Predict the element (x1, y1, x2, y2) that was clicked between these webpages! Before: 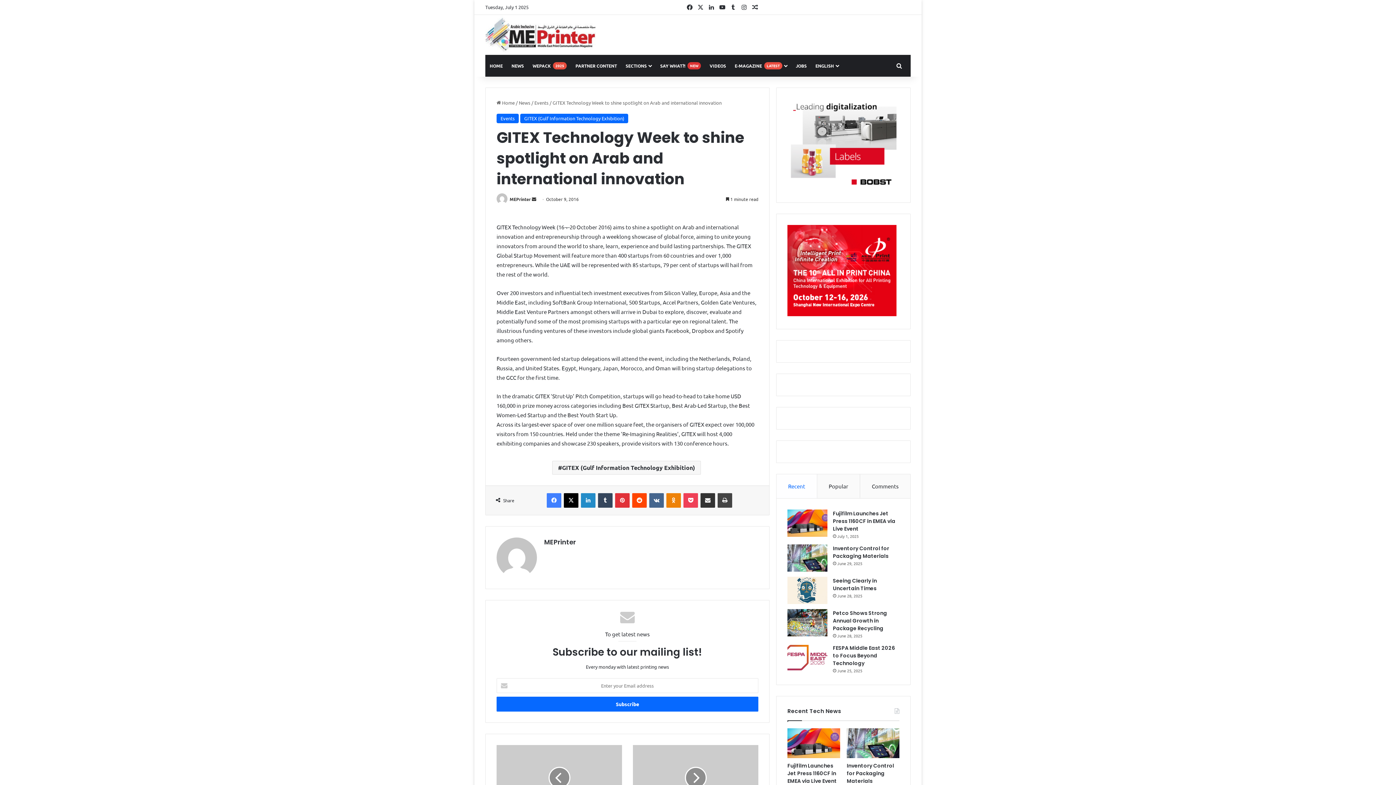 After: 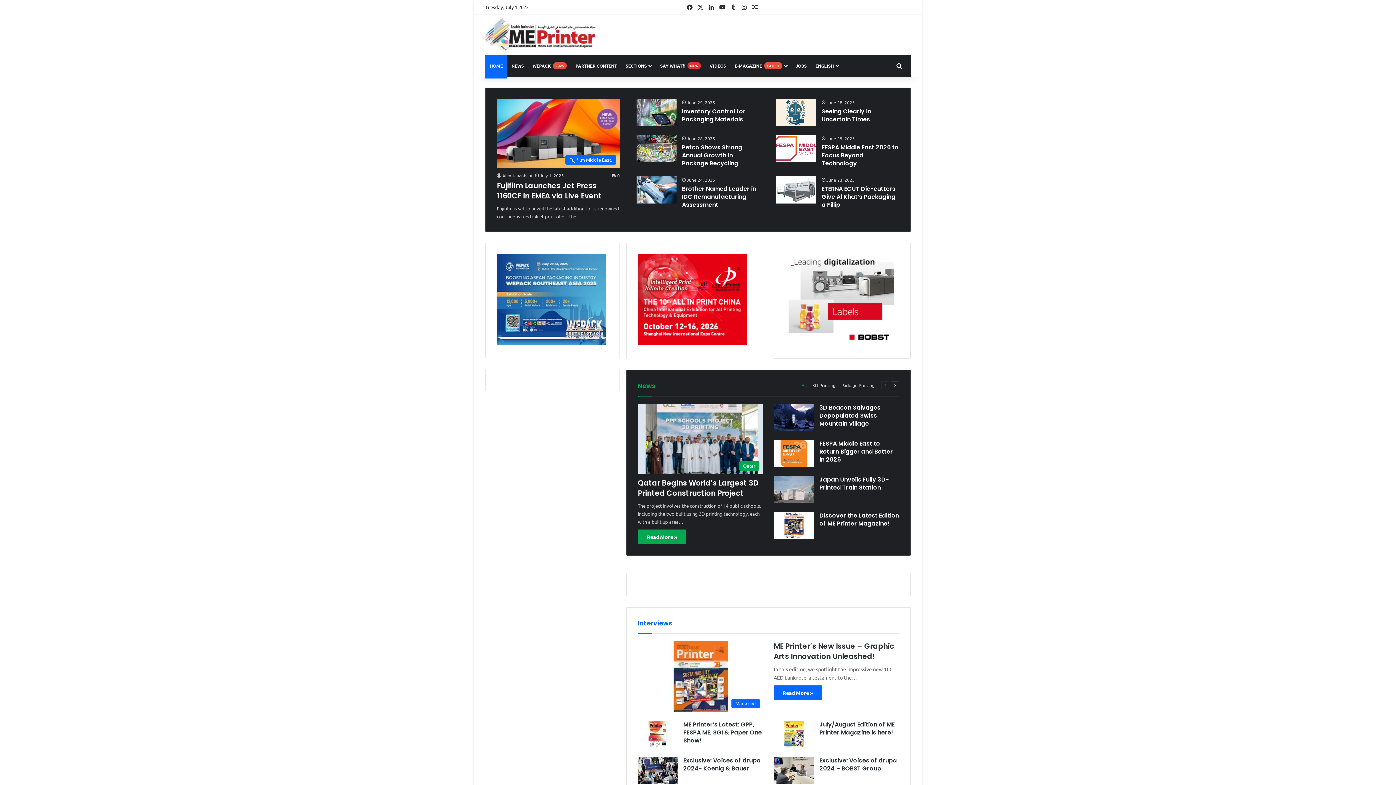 Action: bbox: (496, 99, 514, 105) label:  Home